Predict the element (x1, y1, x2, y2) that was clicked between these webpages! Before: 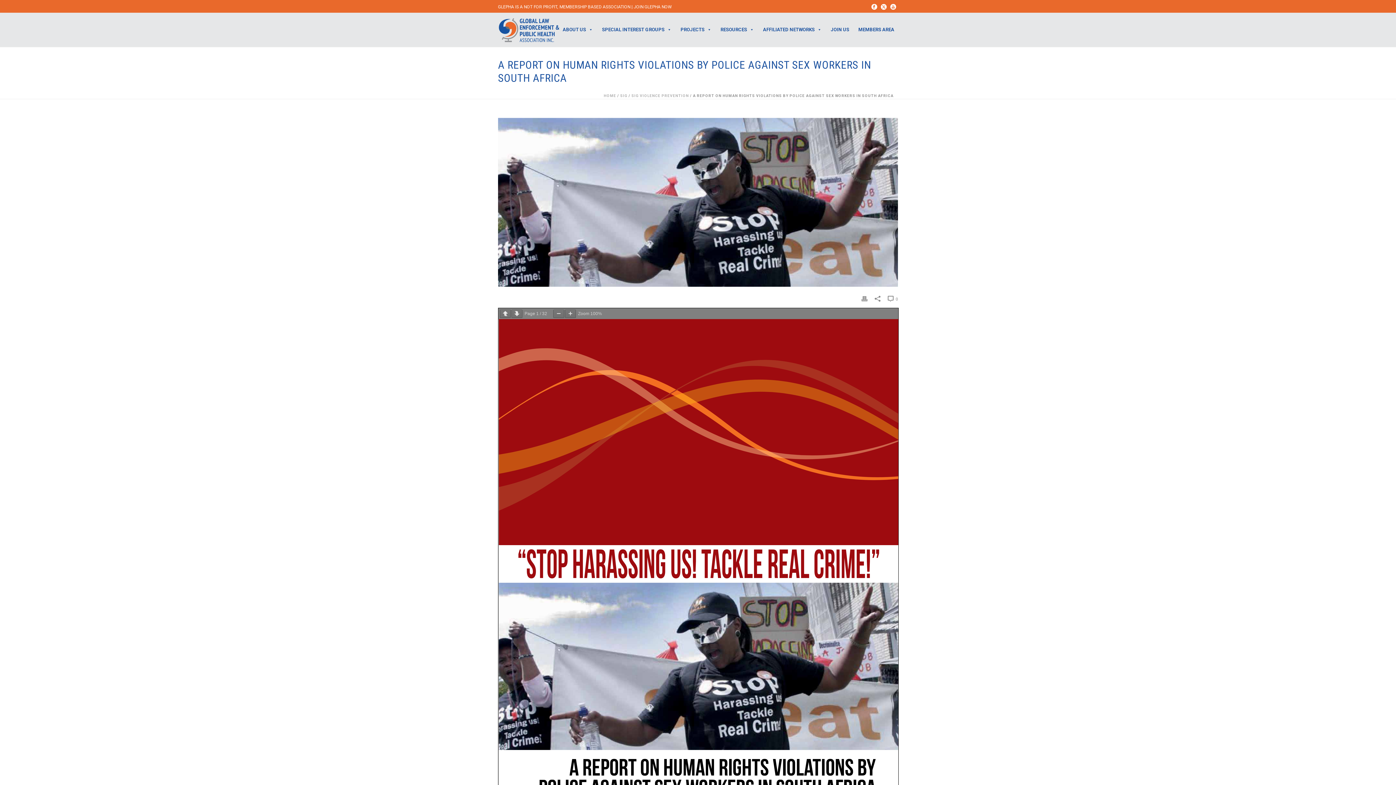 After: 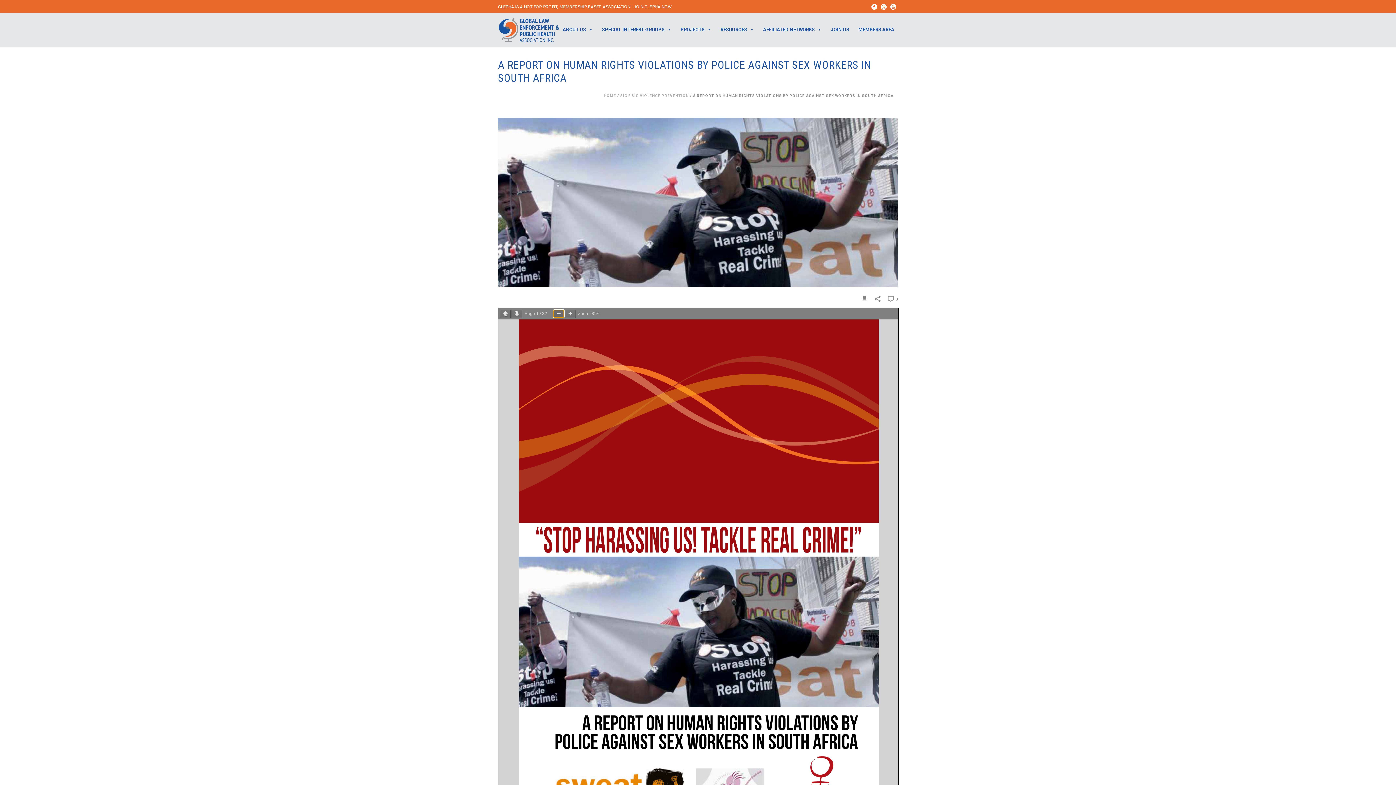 Action: bbox: (553, 309, 564, 318)